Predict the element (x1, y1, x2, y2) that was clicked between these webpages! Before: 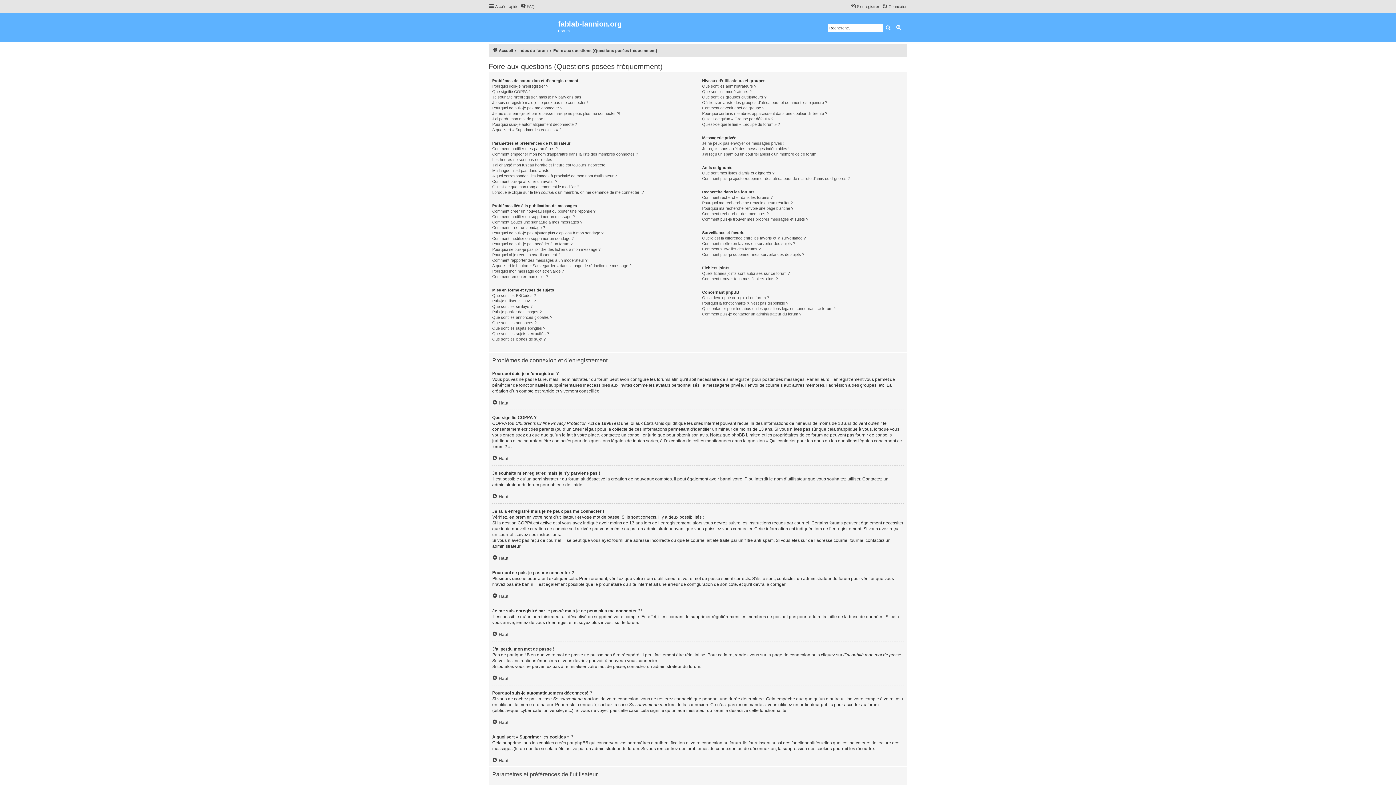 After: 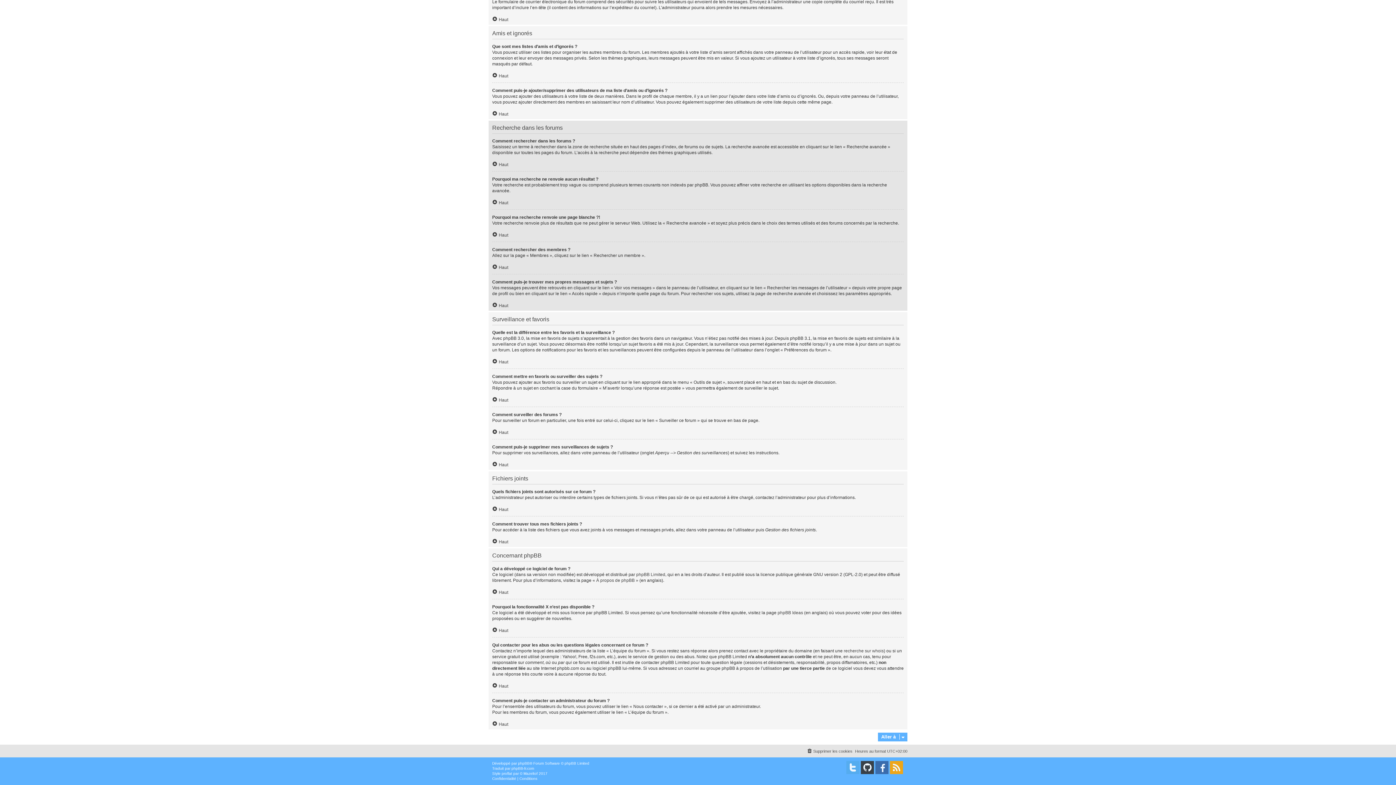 Action: bbox: (702, 211, 768, 216) label: Comment rechercher des membres ?